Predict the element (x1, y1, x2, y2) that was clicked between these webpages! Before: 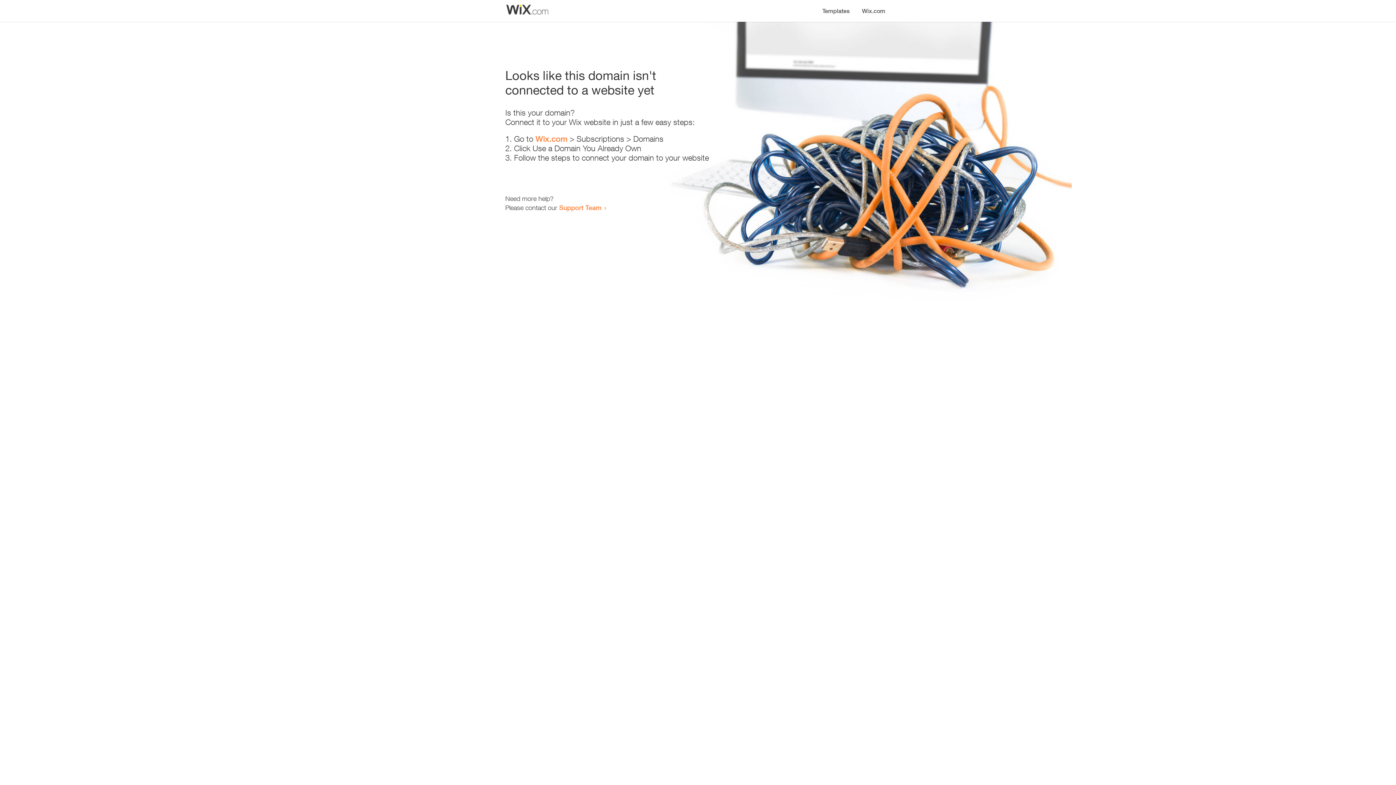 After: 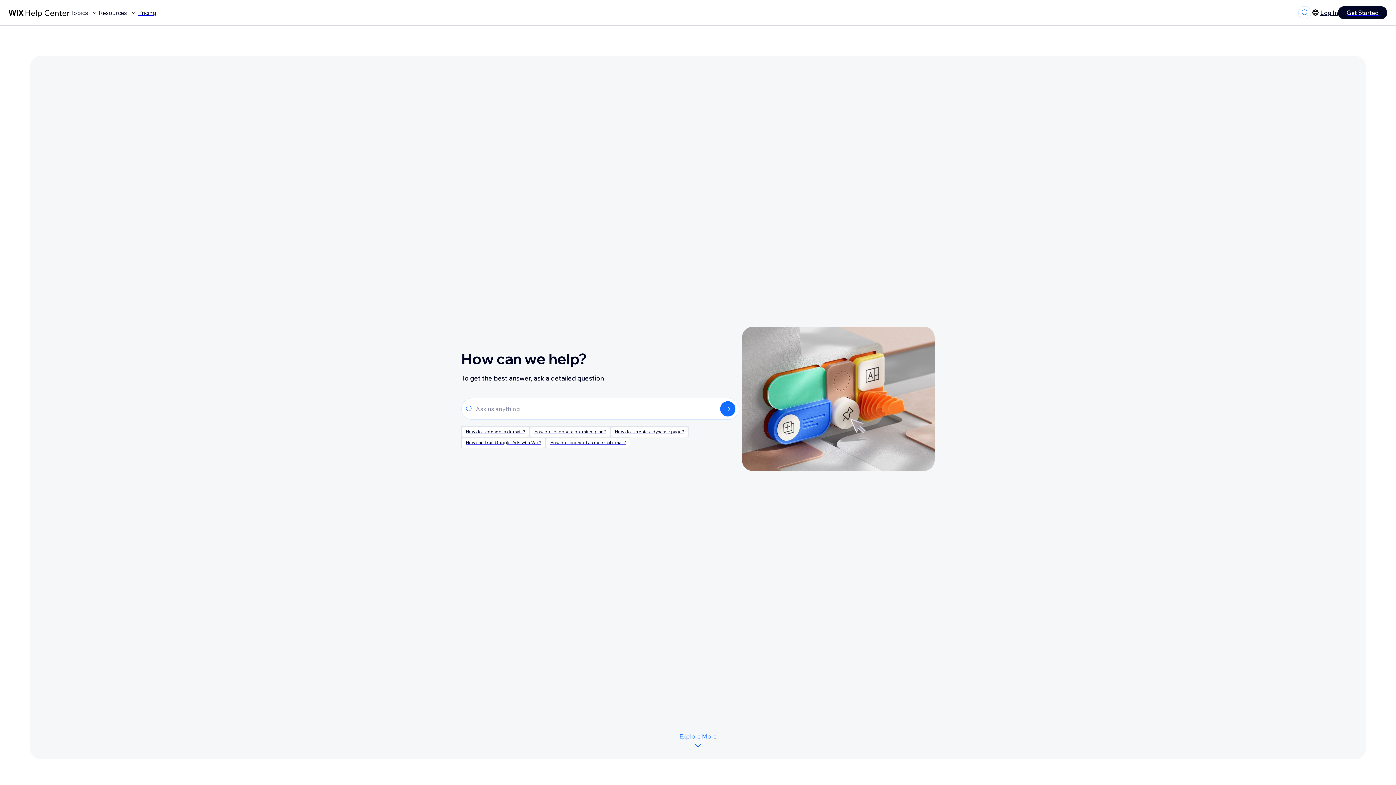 Action: label: Support Team bbox: (559, 203, 601, 211)